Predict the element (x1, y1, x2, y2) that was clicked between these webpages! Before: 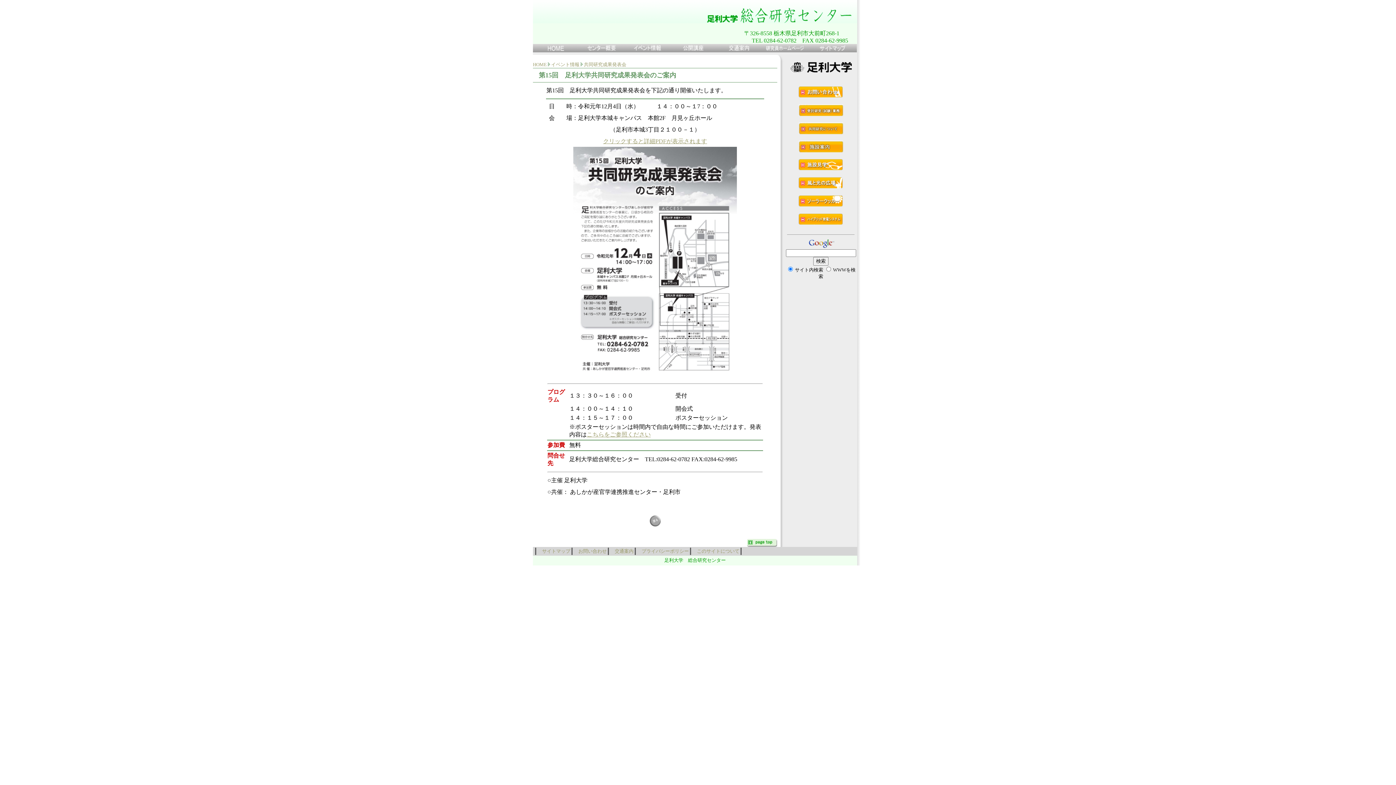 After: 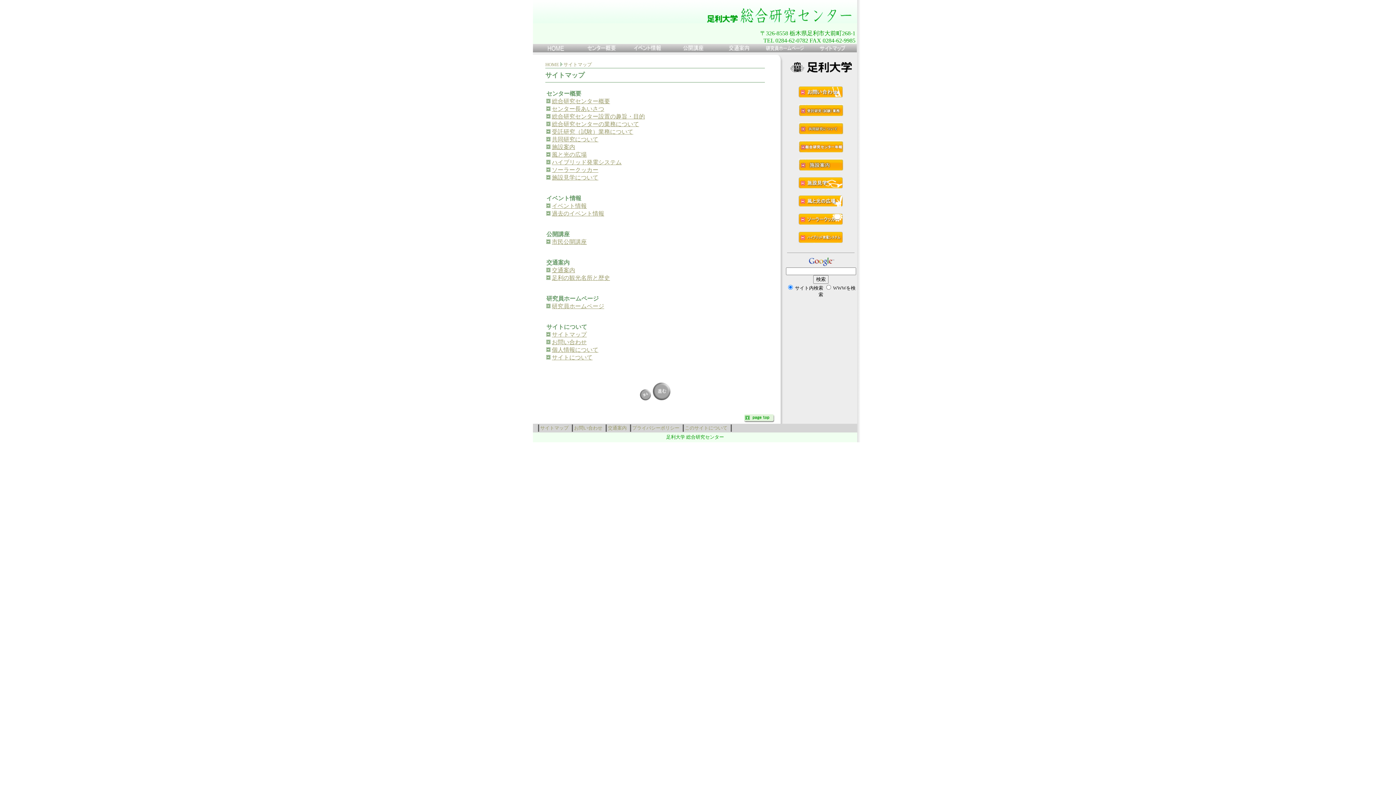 Action: bbox: (808, 47, 857, 53)